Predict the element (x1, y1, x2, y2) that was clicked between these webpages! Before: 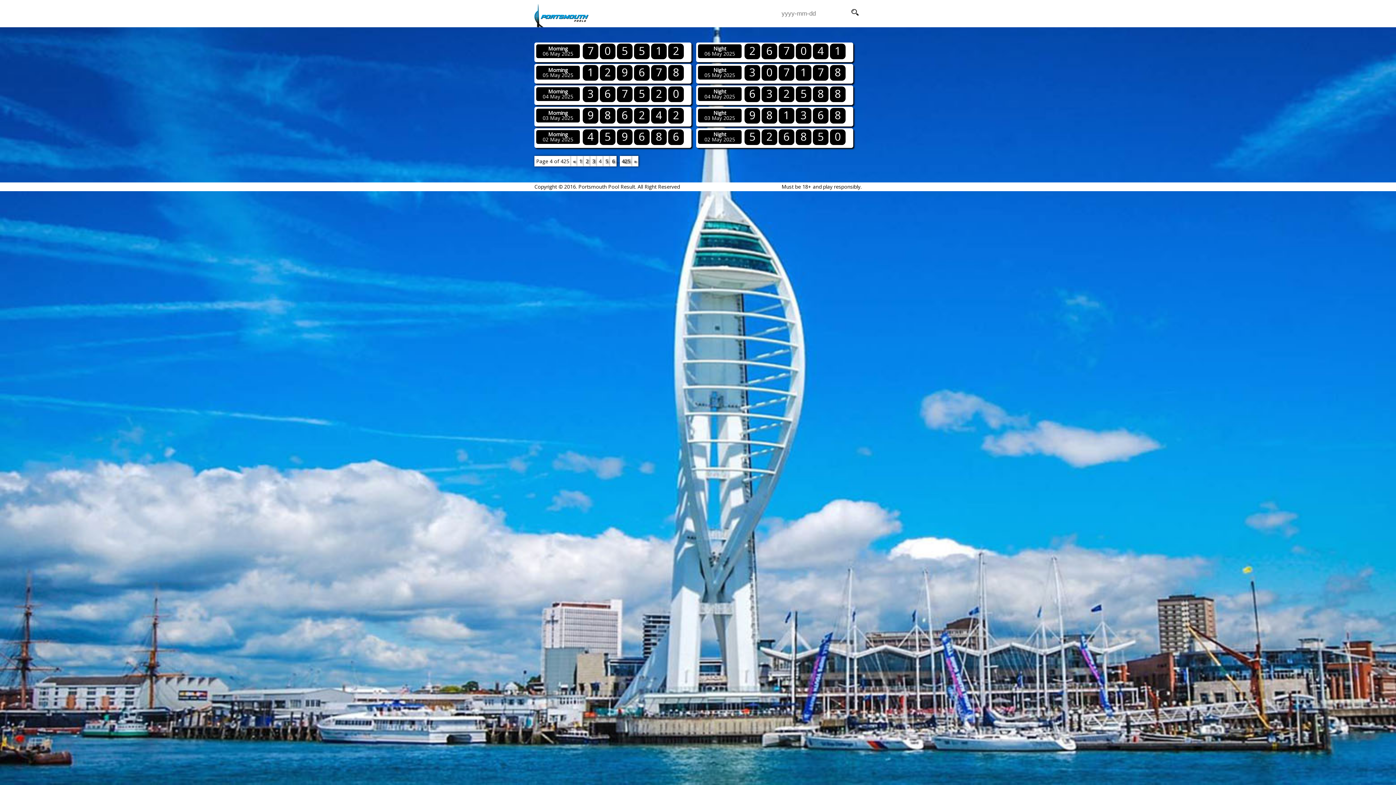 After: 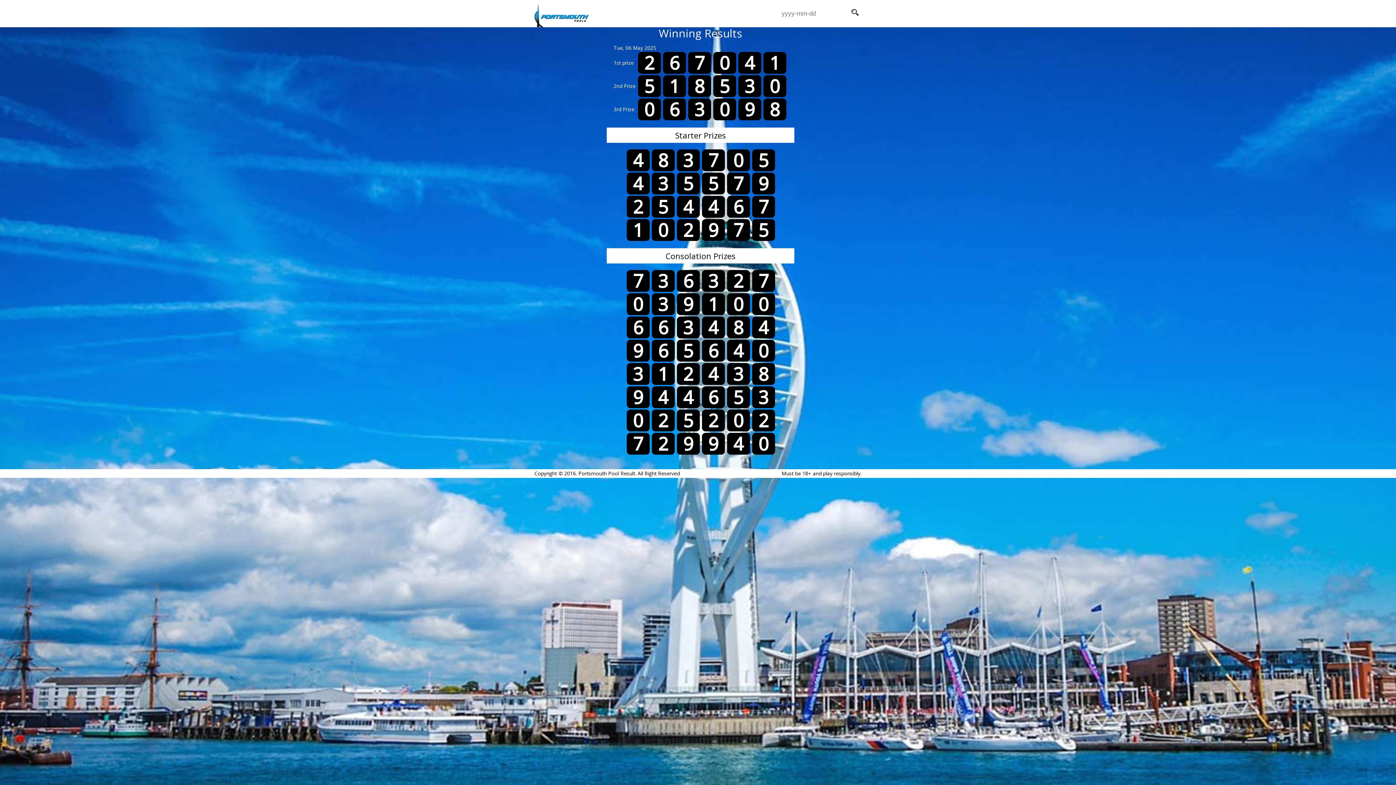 Action: bbox: (704, 45, 735, 57) label: Night
06 May 2025